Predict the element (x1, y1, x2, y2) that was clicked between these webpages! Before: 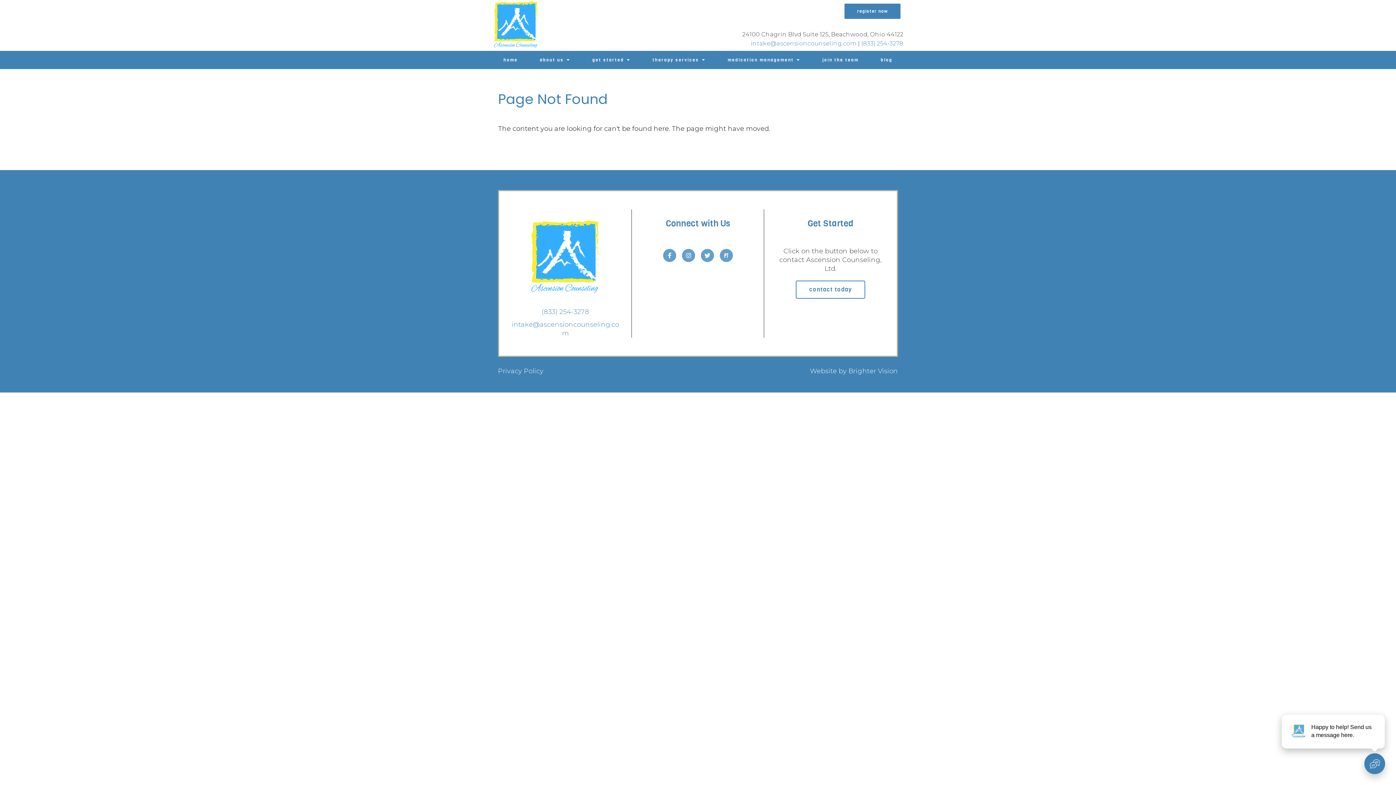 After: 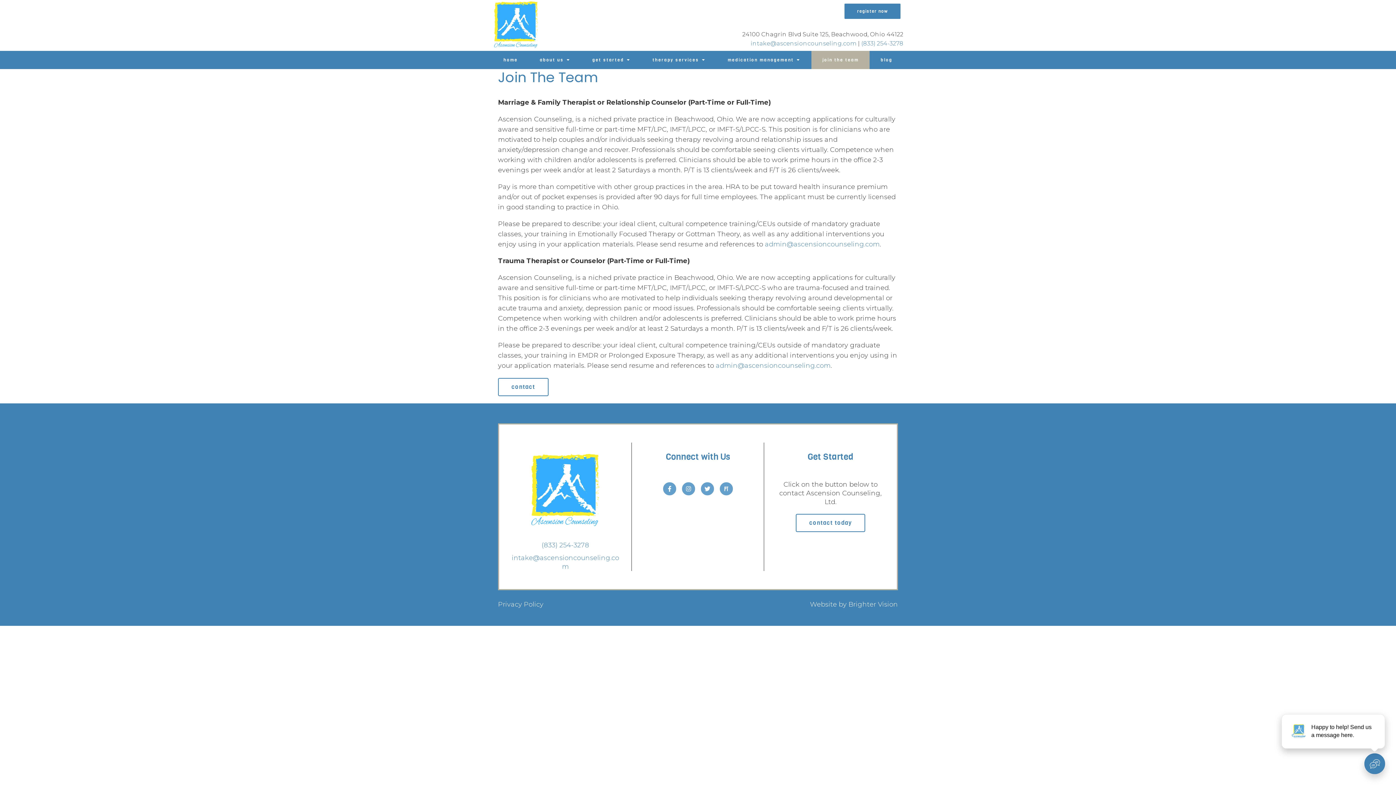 Action: label: join the team bbox: (811, 50, 869, 69)